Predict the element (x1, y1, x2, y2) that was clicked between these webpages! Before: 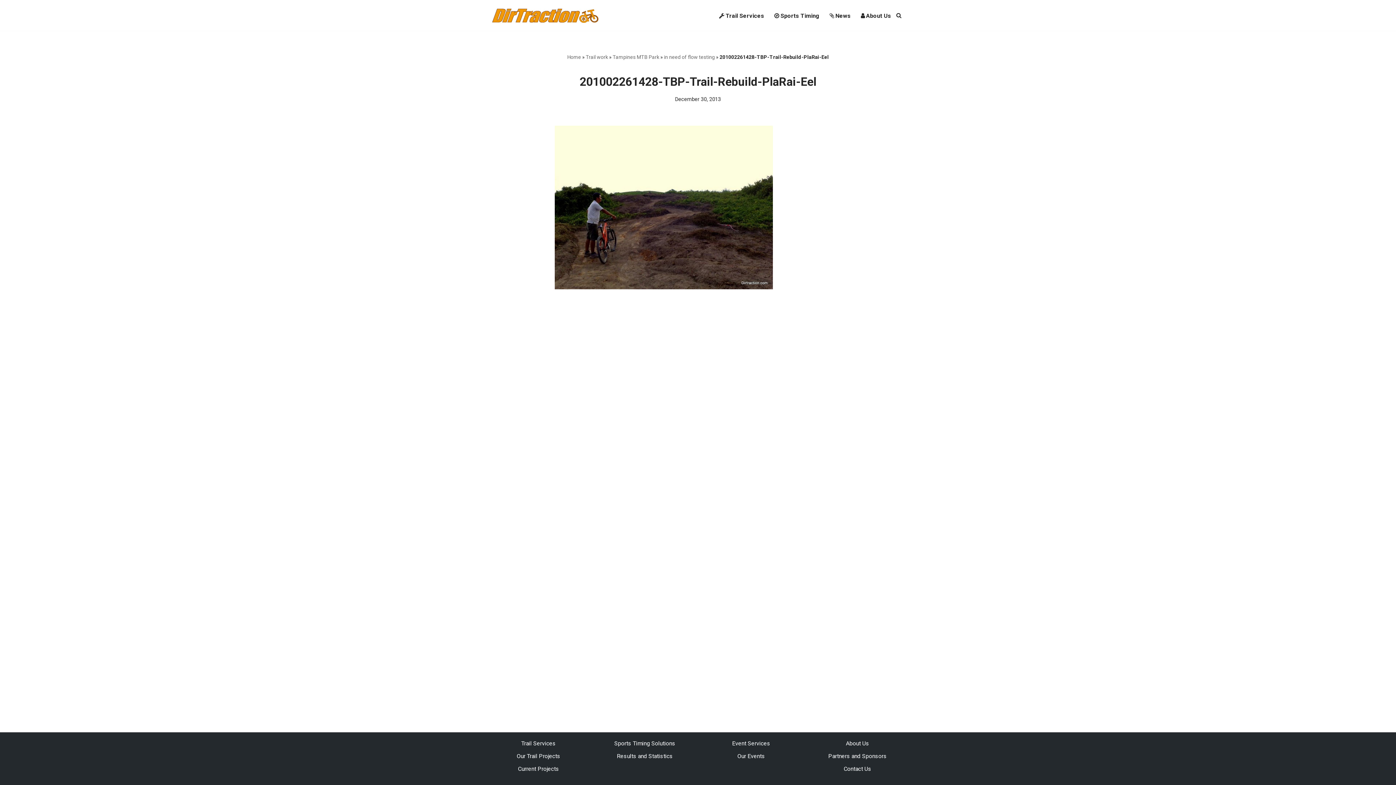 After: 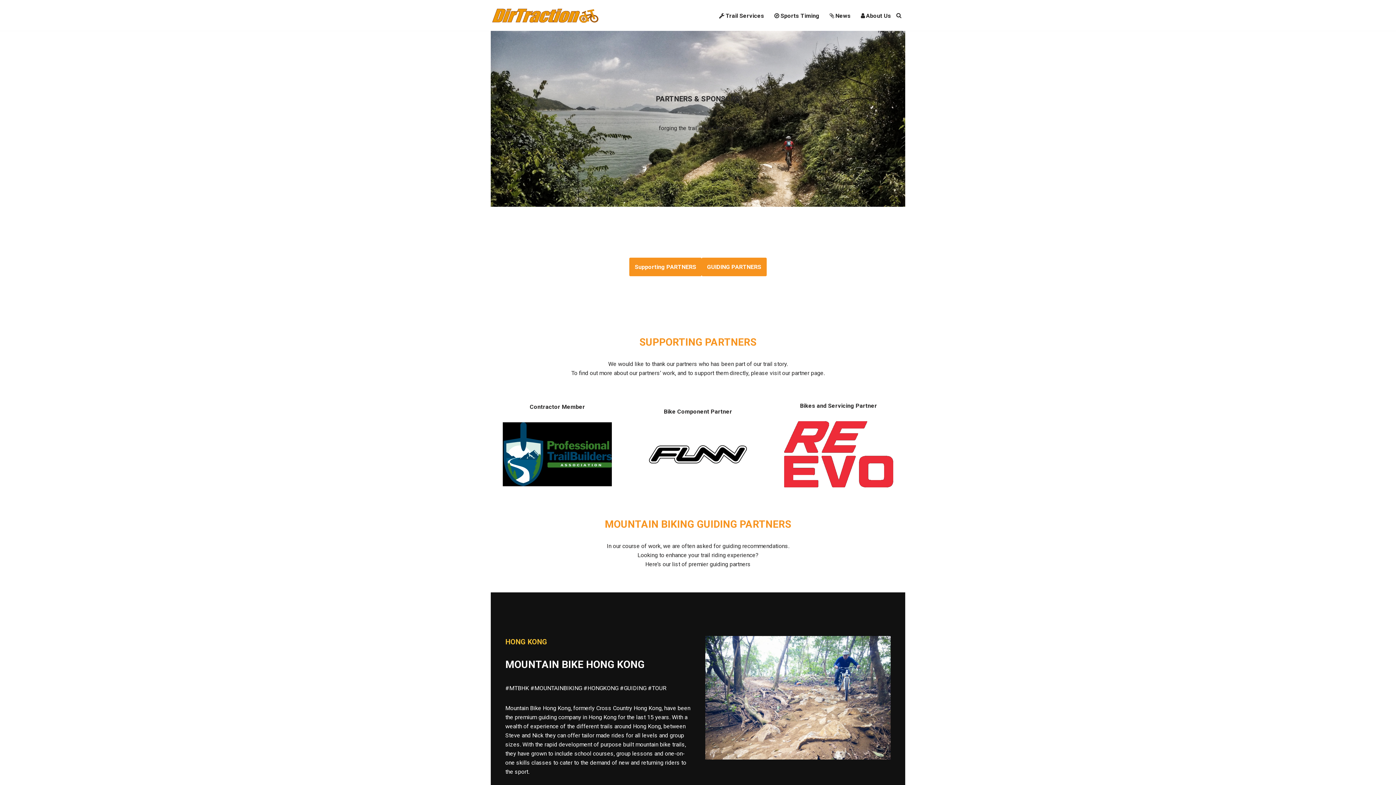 Action: bbox: (828, 753, 887, 760) label: Partners and Sponsors